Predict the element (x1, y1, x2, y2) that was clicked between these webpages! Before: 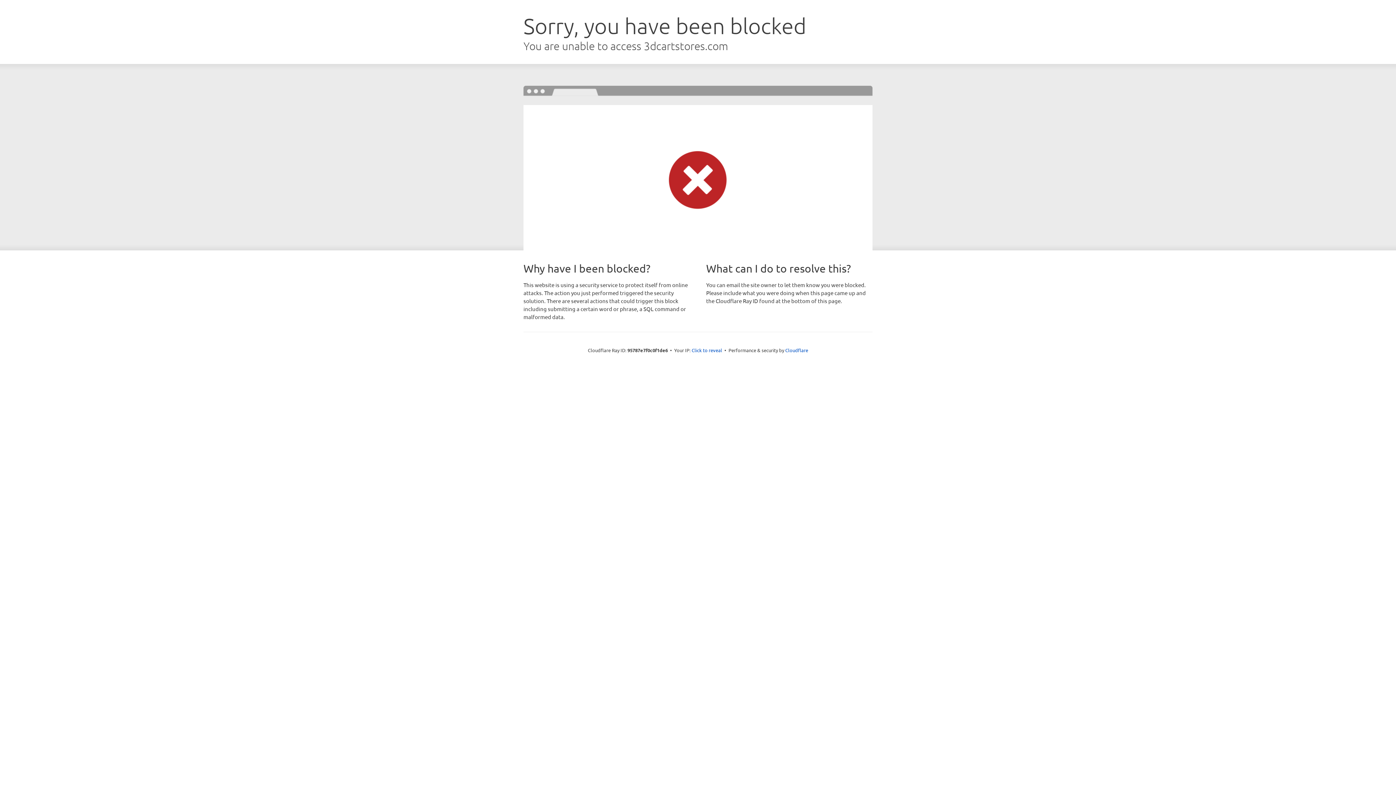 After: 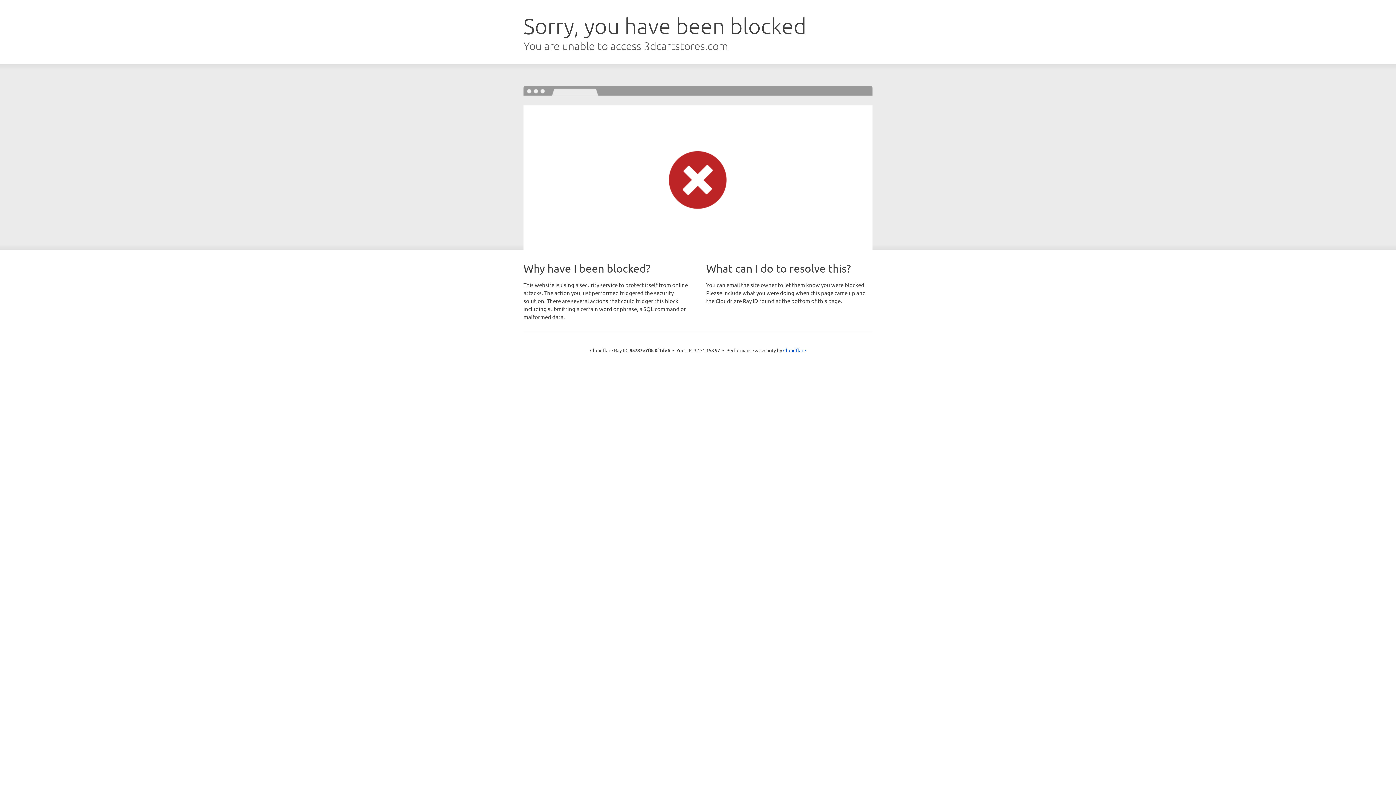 Action: label: Click to reveal bbox: (691, 346, 722, 353)